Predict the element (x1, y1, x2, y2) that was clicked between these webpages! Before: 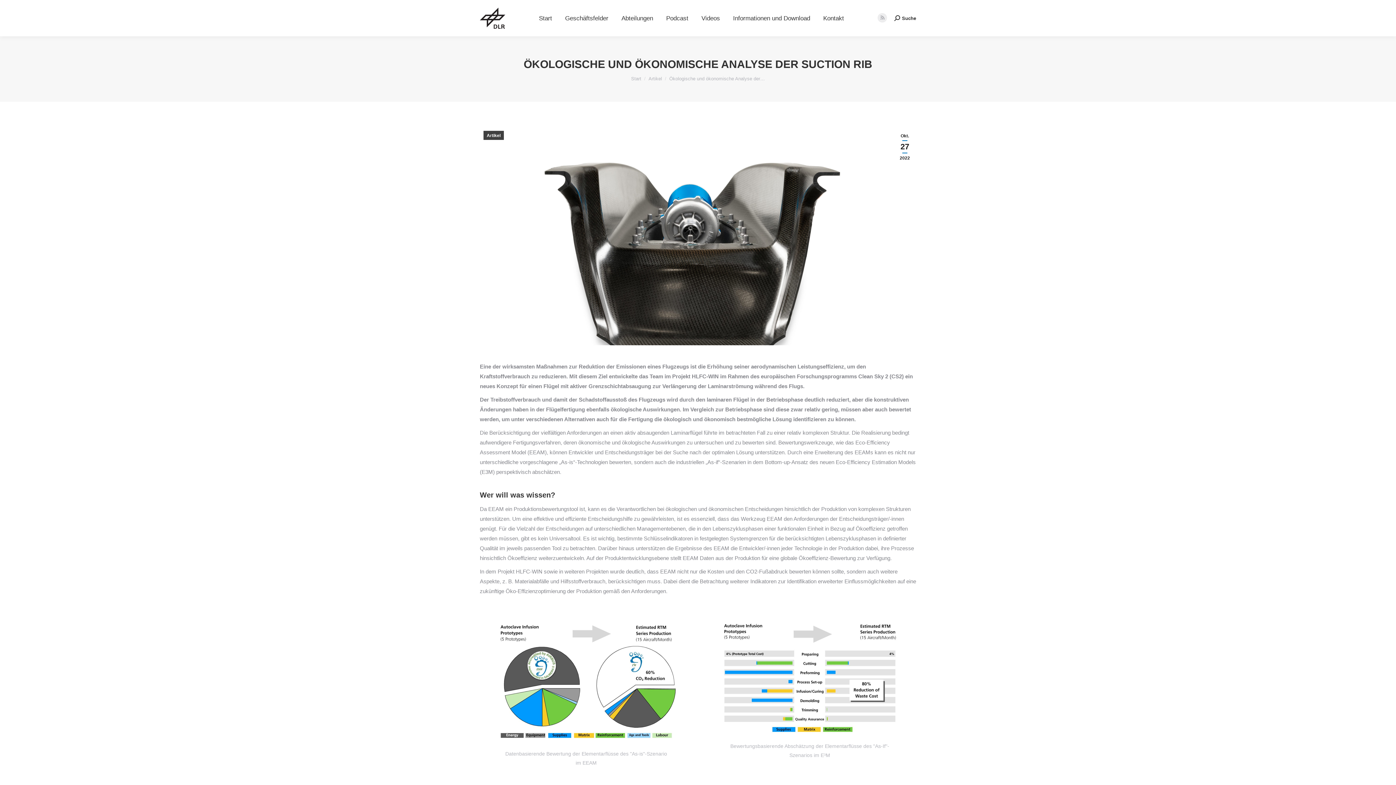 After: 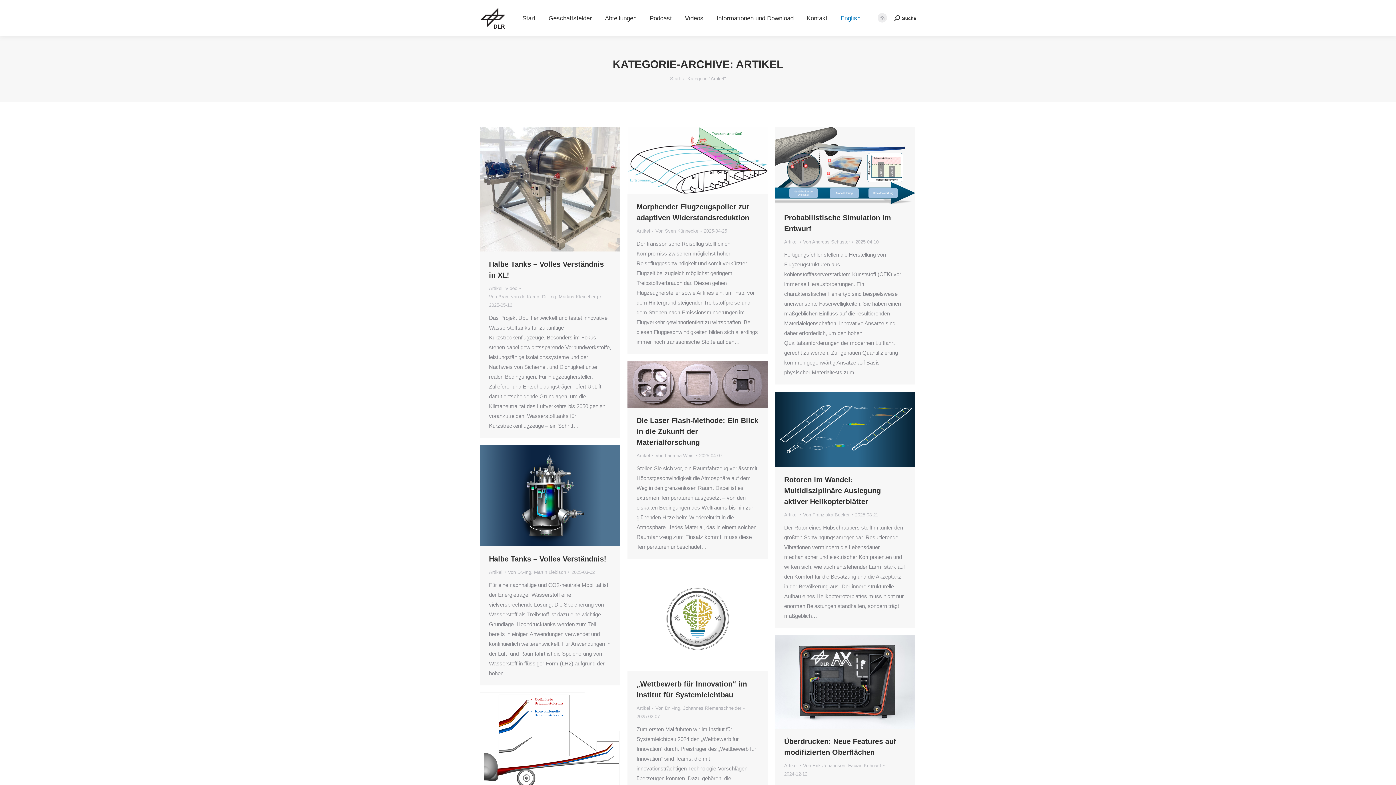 Action: label: Artikel bbox: (483, 130, 504, 140)